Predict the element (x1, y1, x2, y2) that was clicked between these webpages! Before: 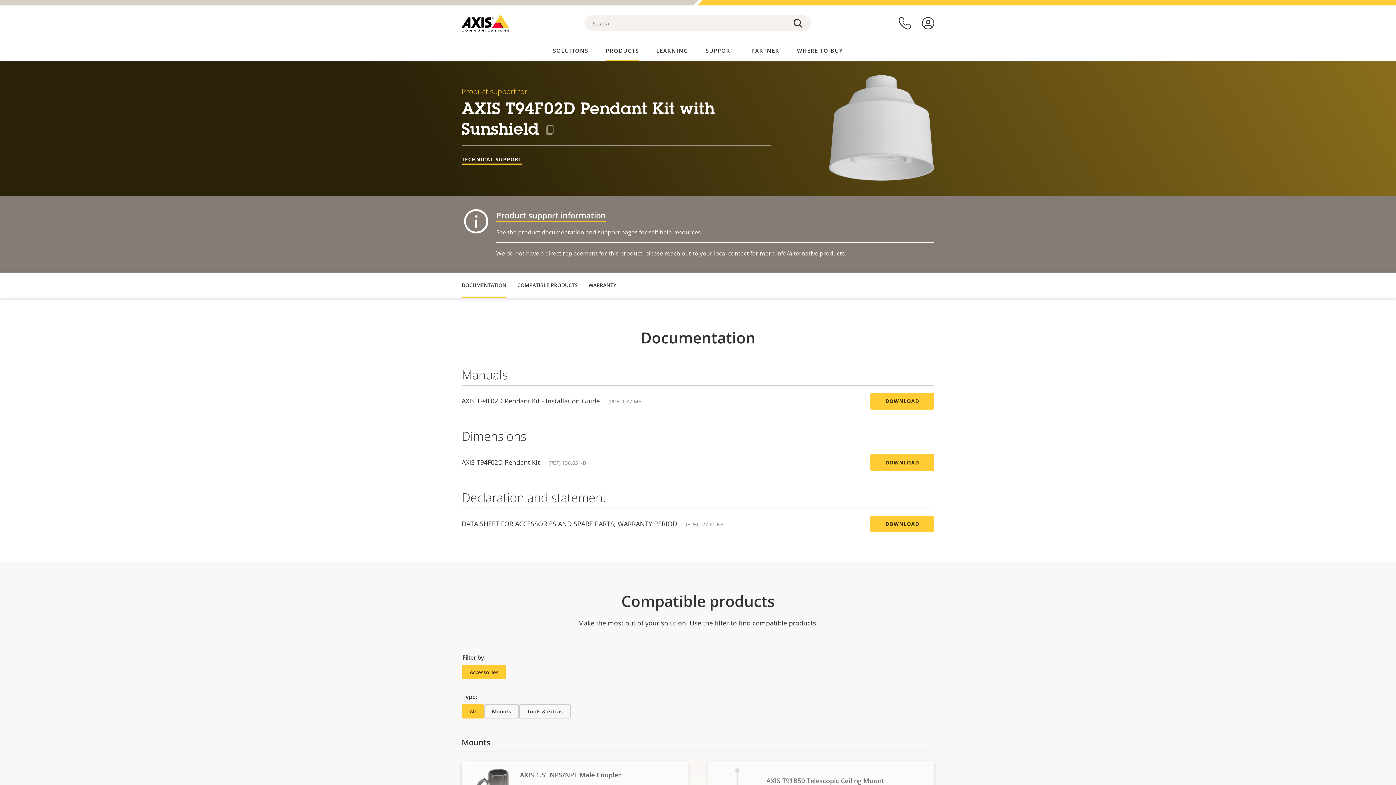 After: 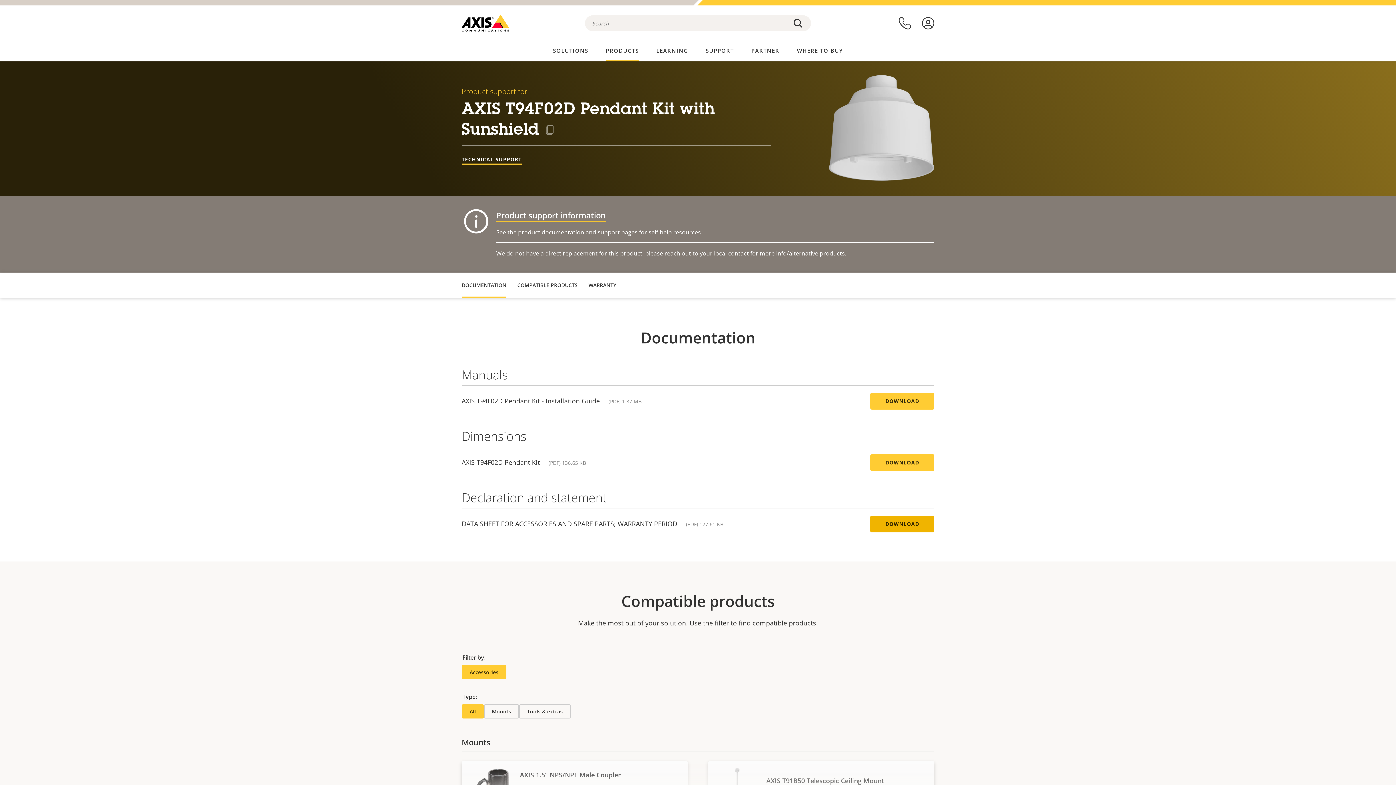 Action: bbox: (870, 516, 934, 532) label: DOWNLOAD